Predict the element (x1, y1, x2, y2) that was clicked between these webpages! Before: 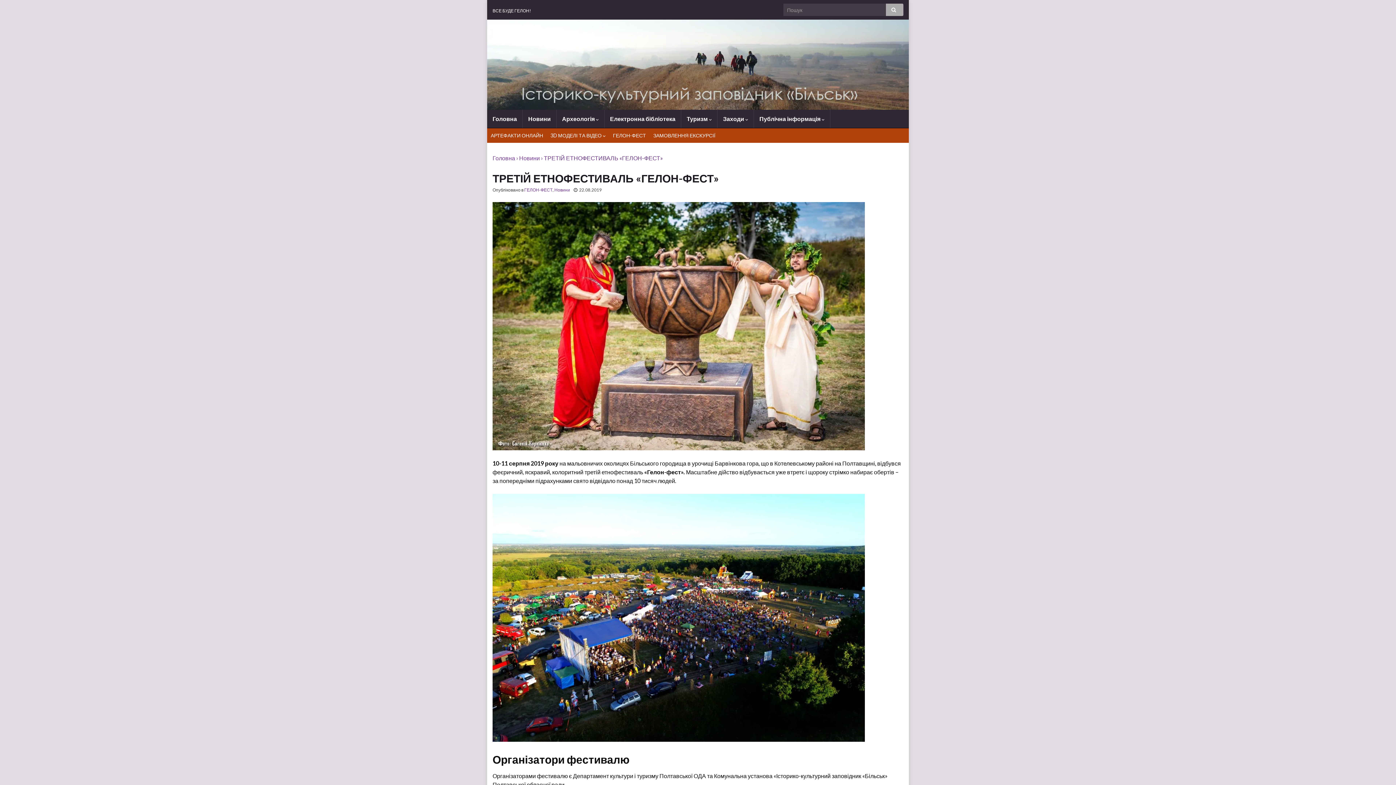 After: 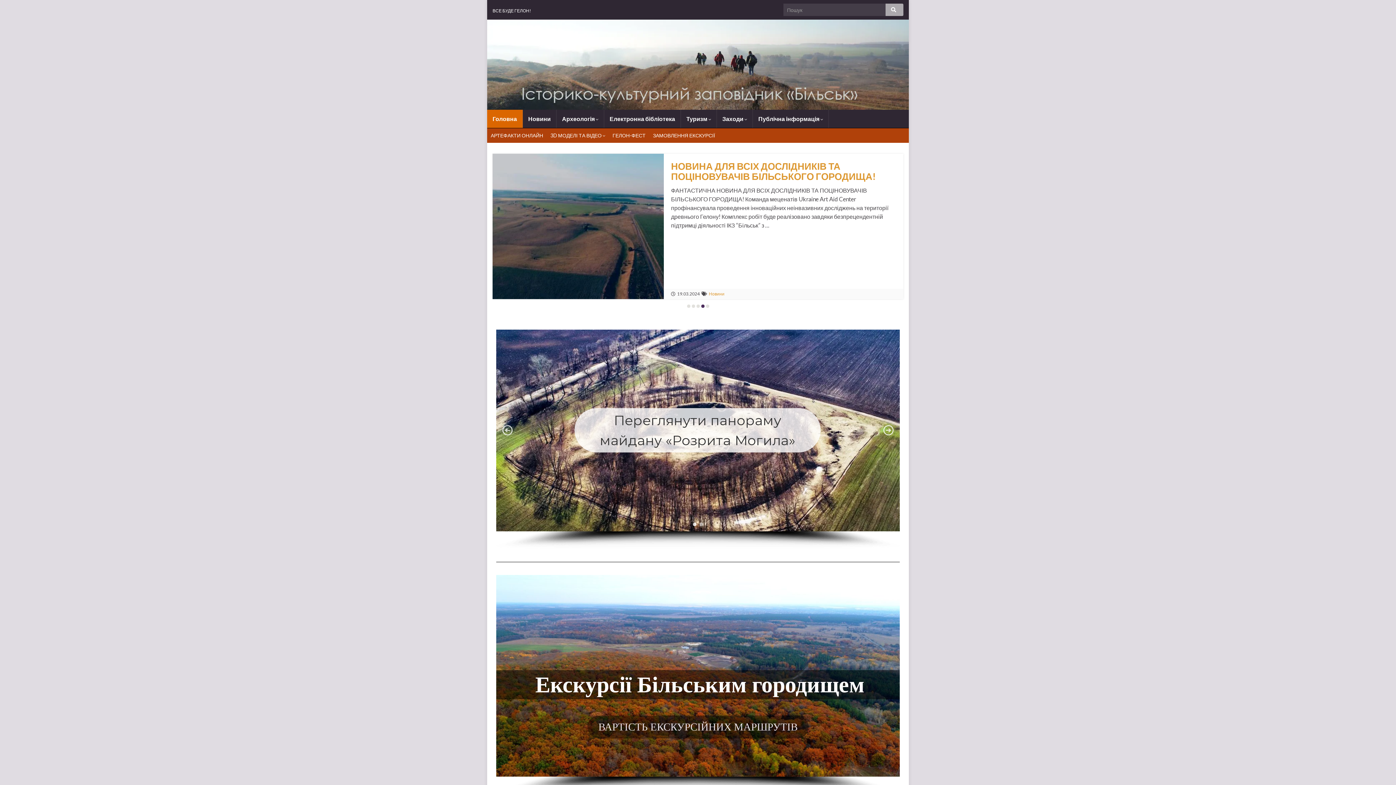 Action: label: Головна bbox: (492, 154, 515, 161)